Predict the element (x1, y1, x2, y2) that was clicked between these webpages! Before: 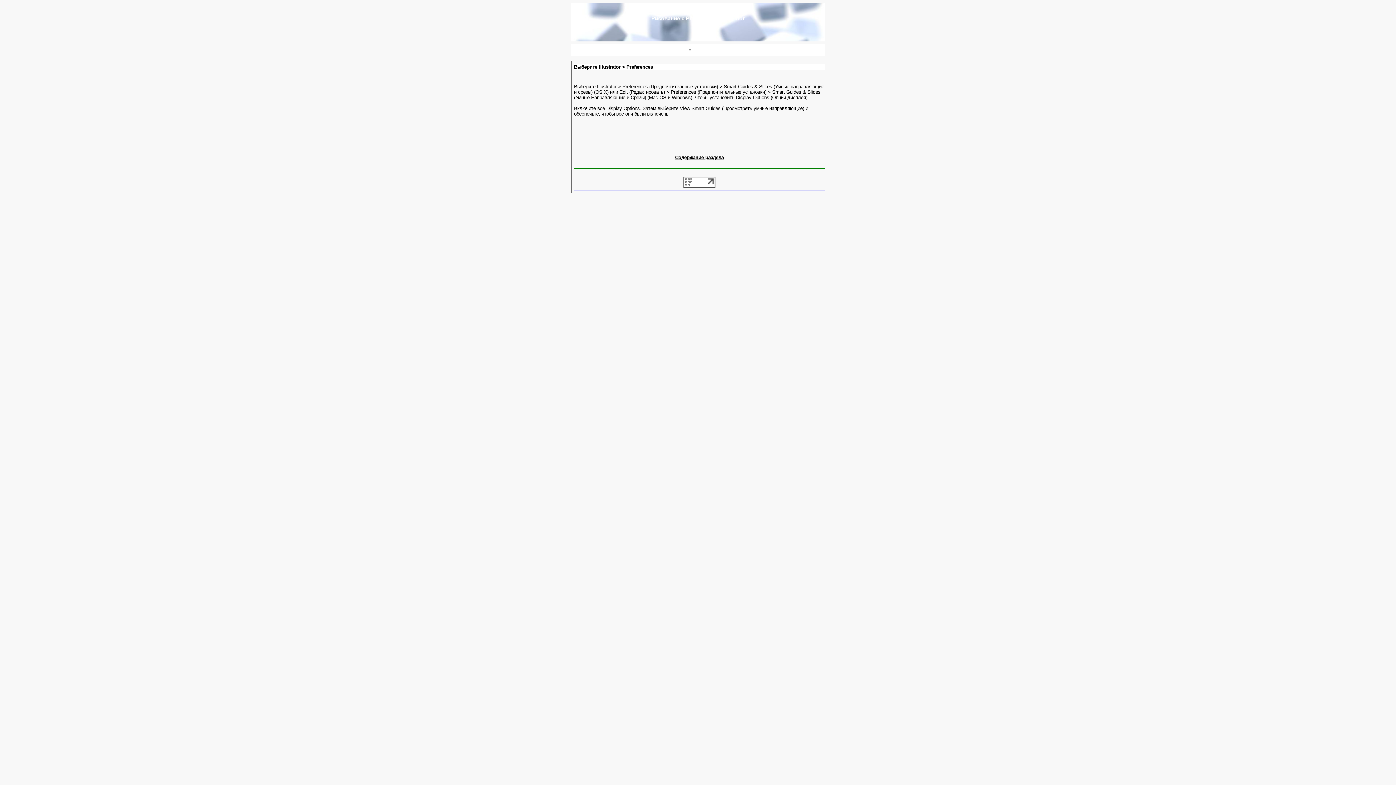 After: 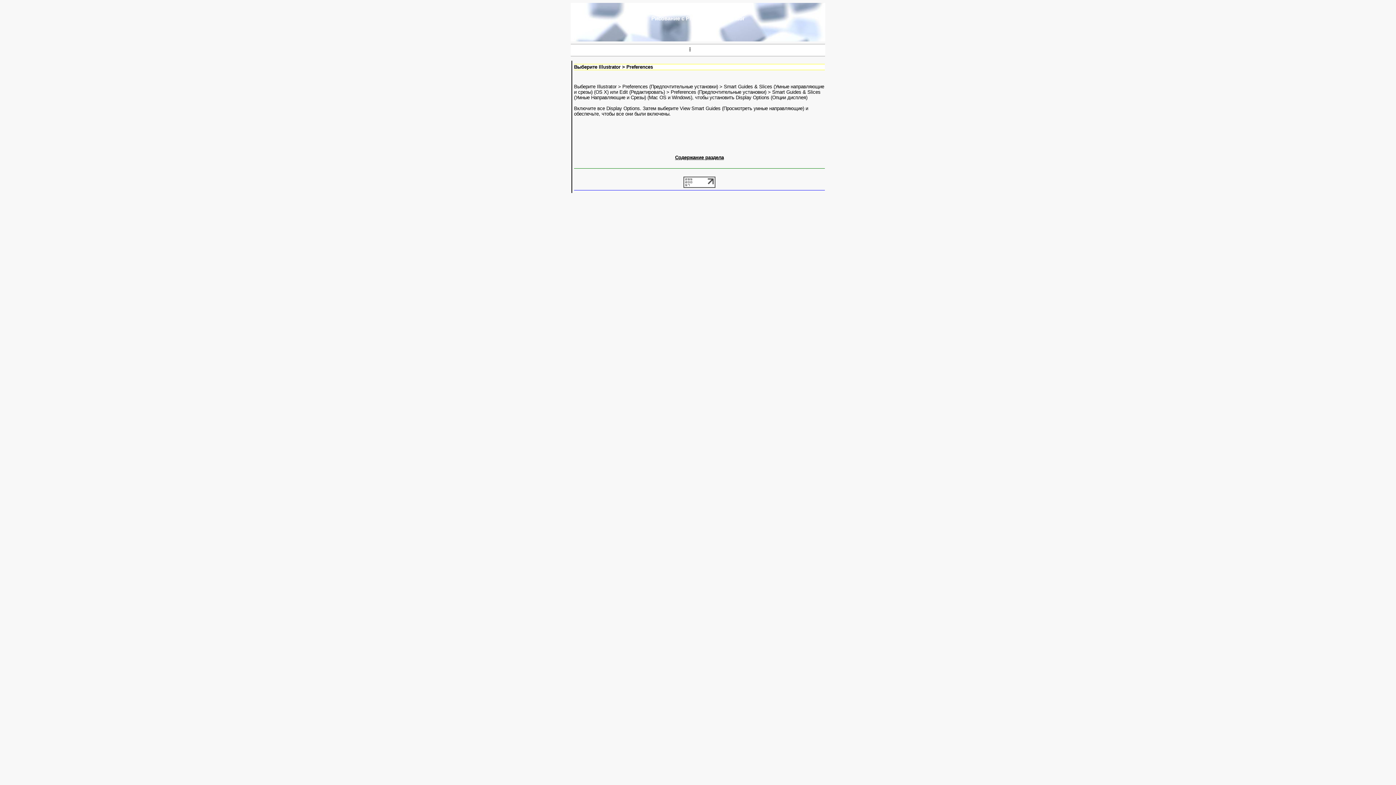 Action: bbox: (683, 183, 715, 189)